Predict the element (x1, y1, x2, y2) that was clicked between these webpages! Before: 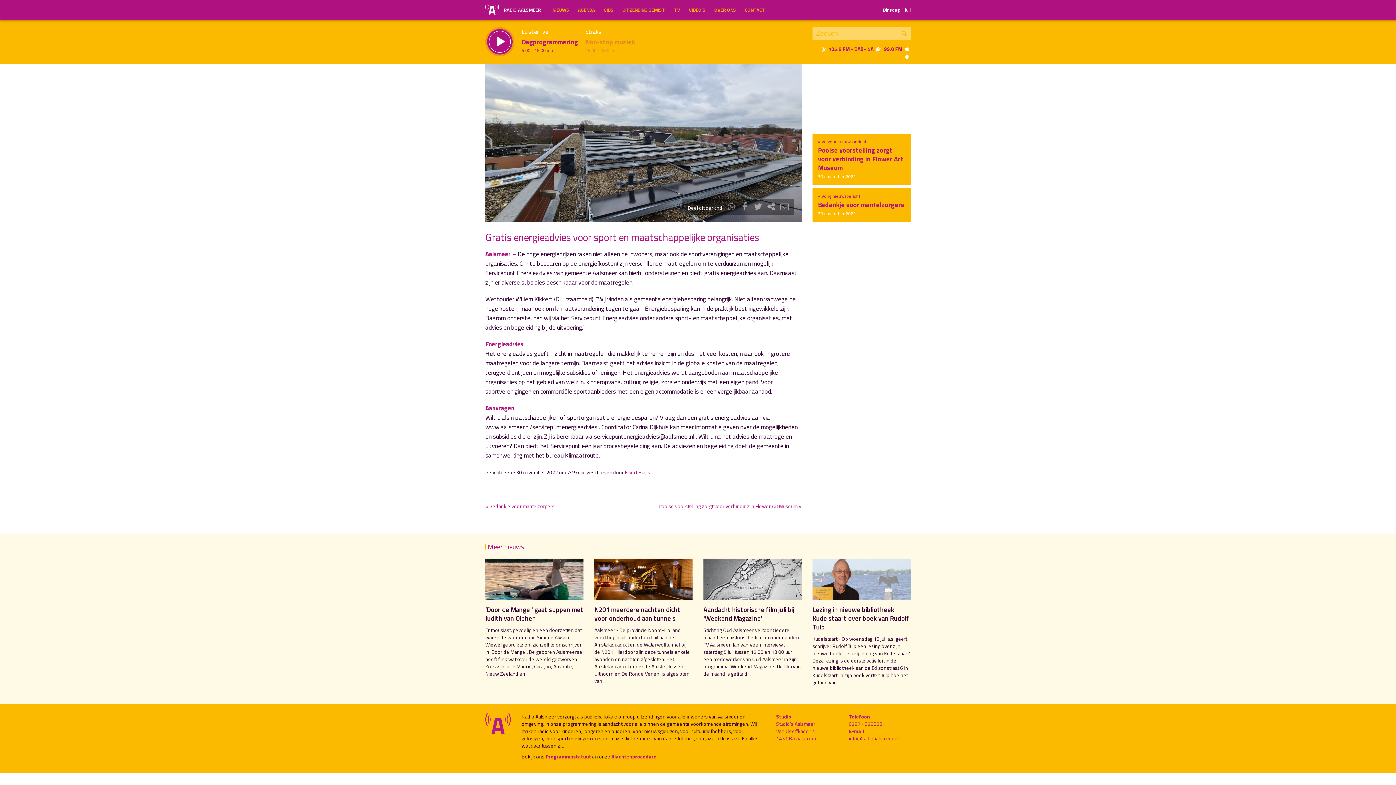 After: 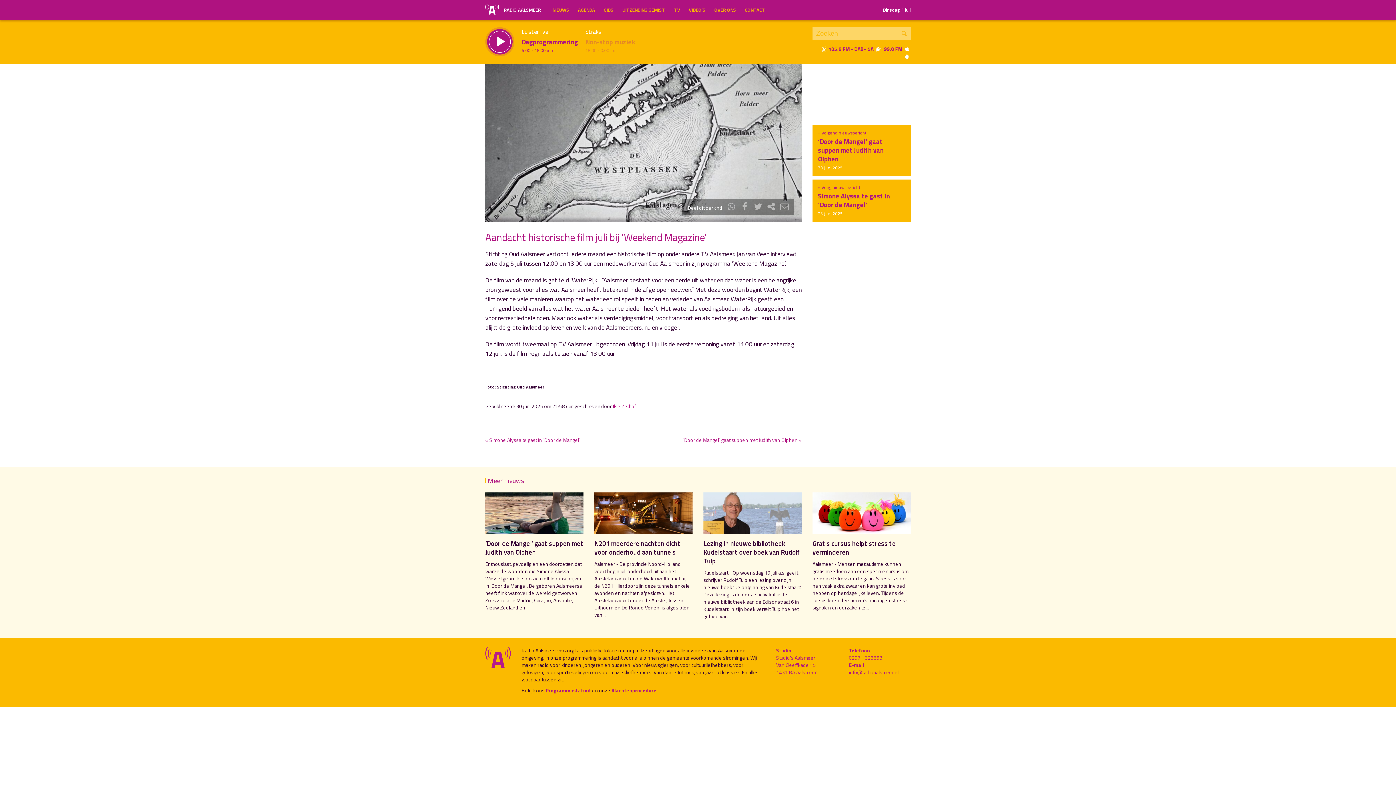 Action: bbox: (703, 558, 801, 686) label: Aandacht historische film juli bij 'Weekend Magazine'

Stichting Oud Aalsmeer vertoont iedere maand een historische film op onder andere TV Aalsmeer. Jan van Veen interviewt zaterdag 5 juli tussen 12.00 en 13.00 uur een medewerker van Oud Aalsmeer in zijn programma 'Weekend Magazine'. De film van de maand is getiteld...